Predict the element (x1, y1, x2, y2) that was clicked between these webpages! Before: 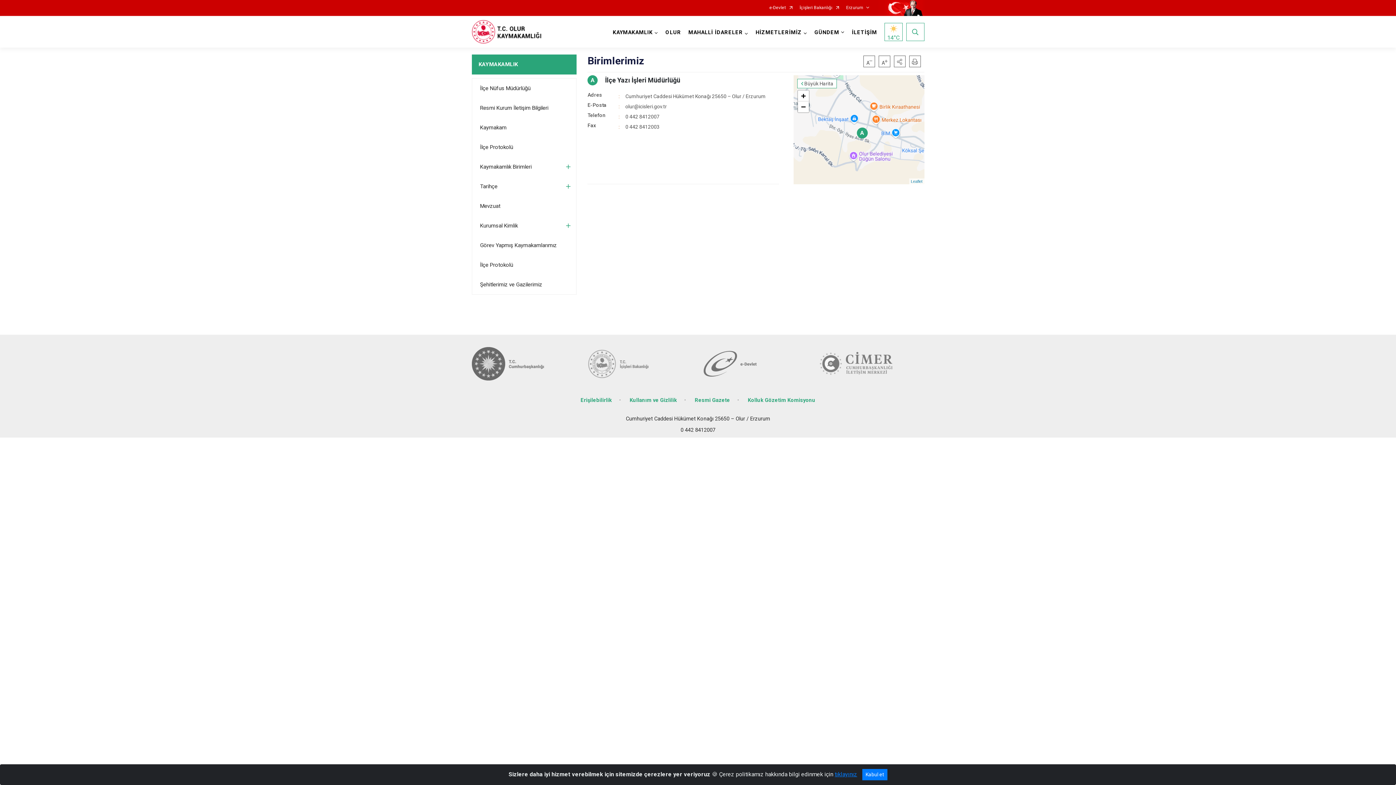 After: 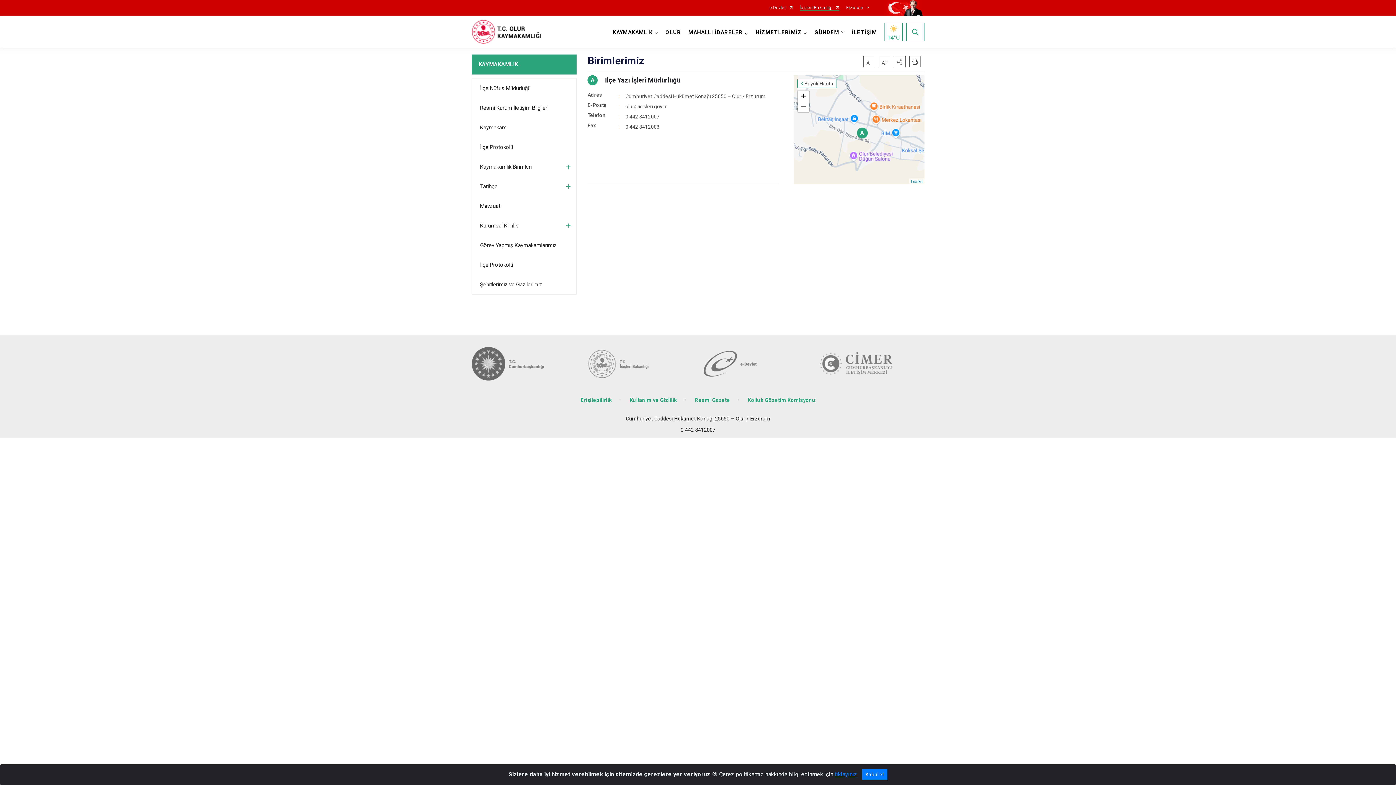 Action: bbox: (799, 5, 839, 10) label: İçişleri Bakanlığı